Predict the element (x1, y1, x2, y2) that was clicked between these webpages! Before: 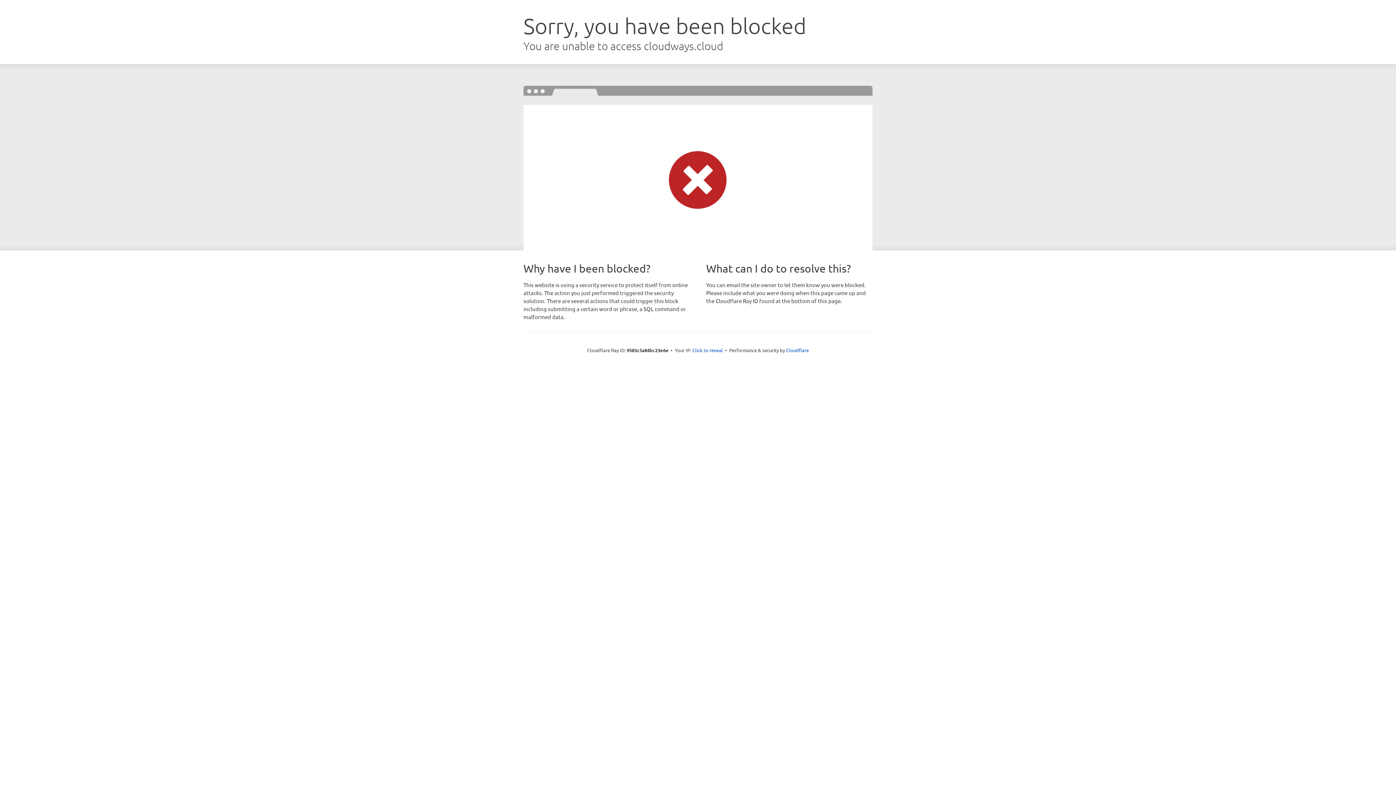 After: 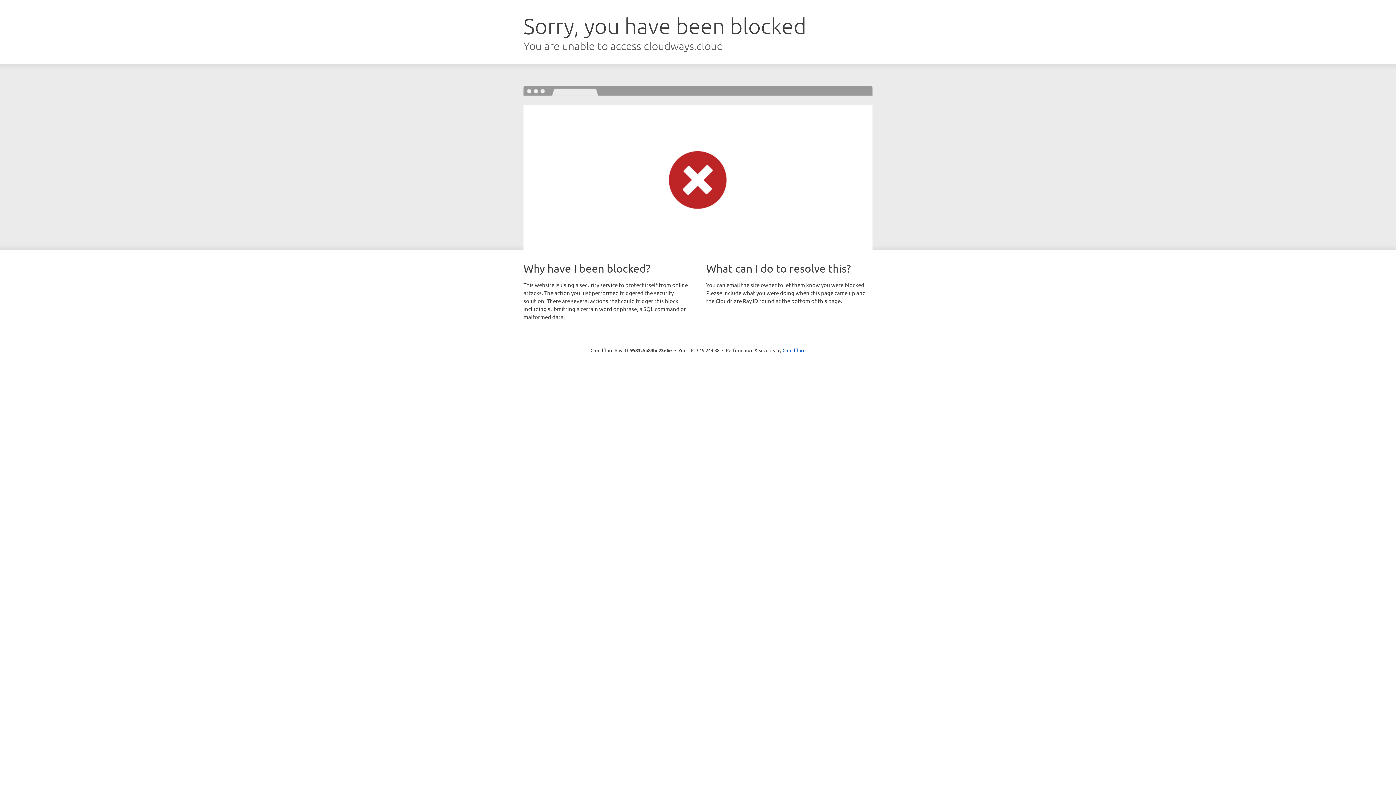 Action: bbox: (692, 346, 723, 353) label: Click to reveal